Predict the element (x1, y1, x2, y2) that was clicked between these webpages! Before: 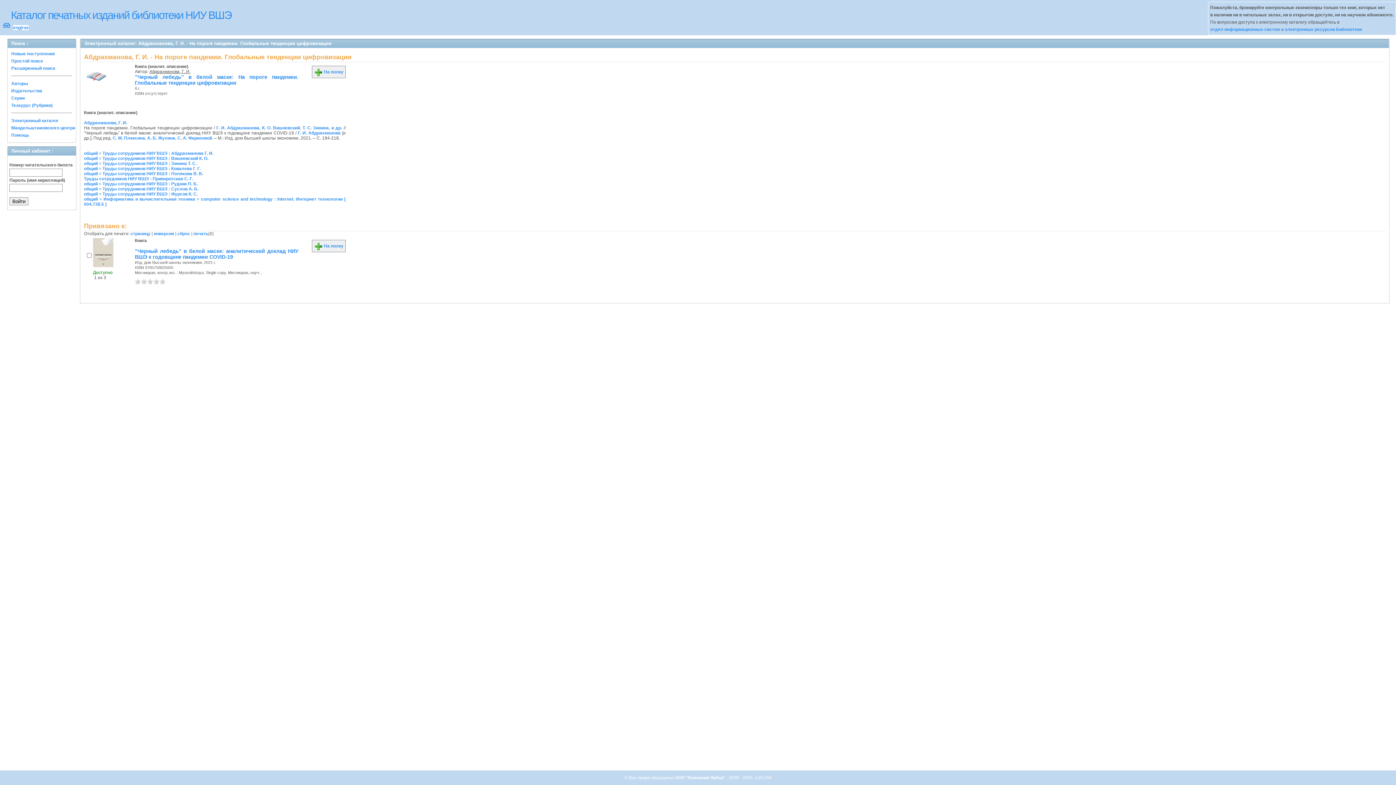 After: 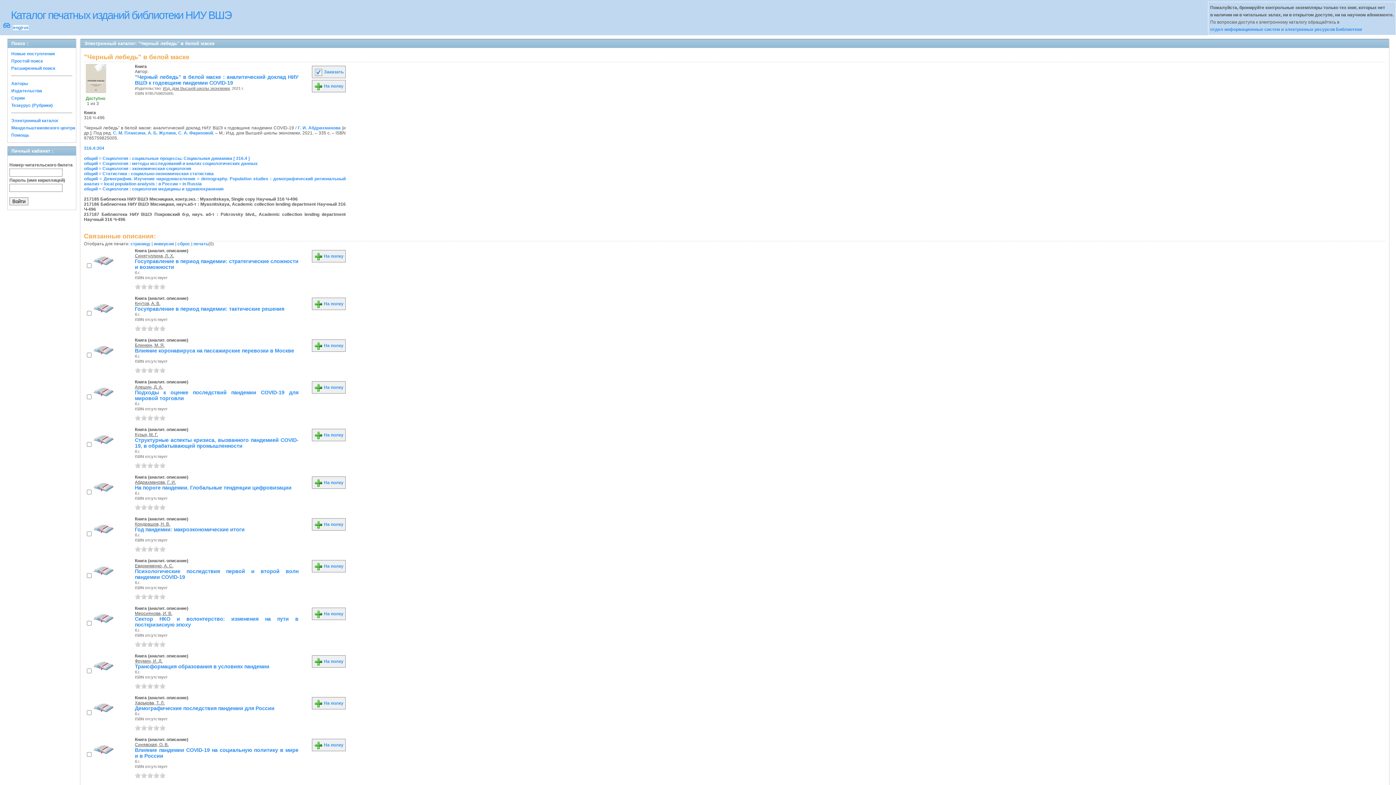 Action: bbox: (134, 248, 298, 260) label: "Черный лебедь" в белой маске: аналитический доклад НИУ ВШЭ к годовщине пандемии COVID-19